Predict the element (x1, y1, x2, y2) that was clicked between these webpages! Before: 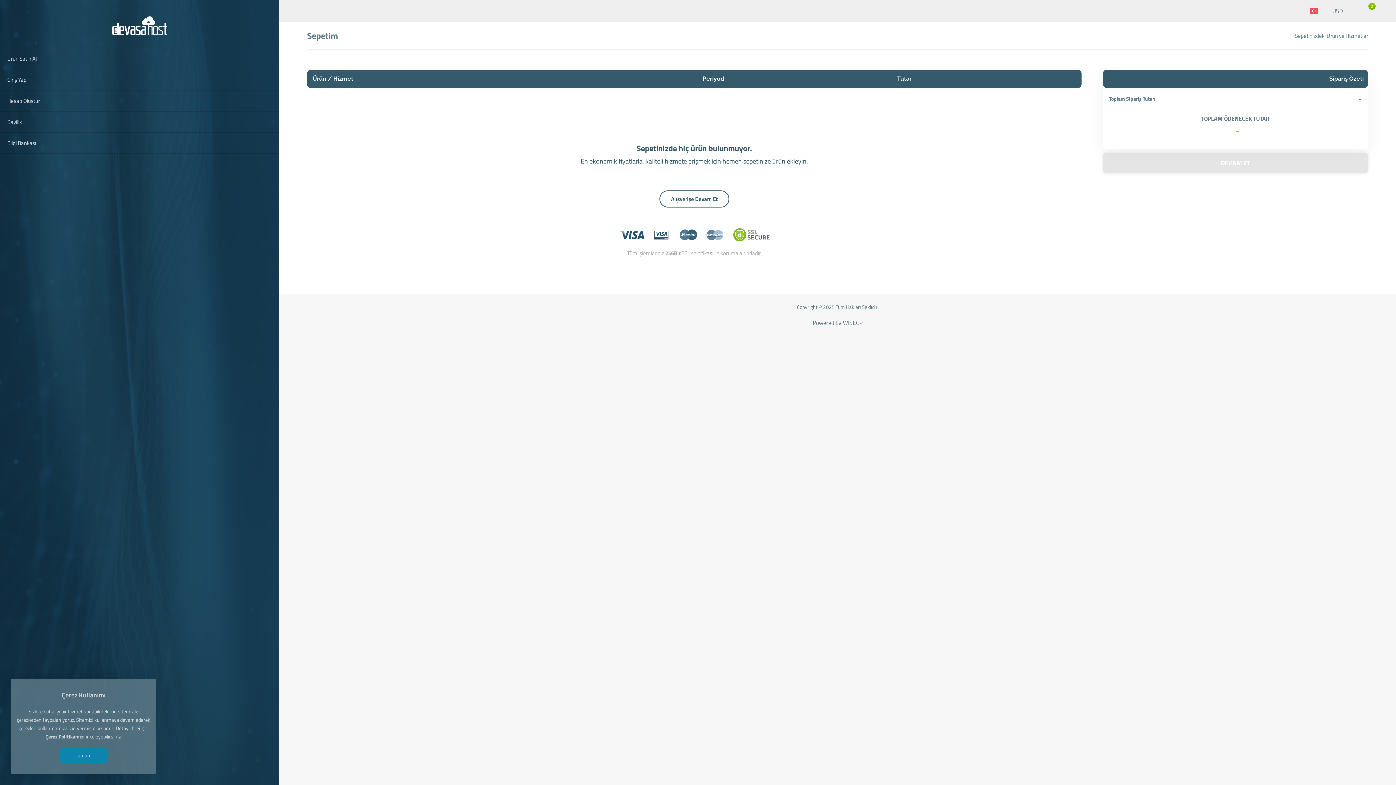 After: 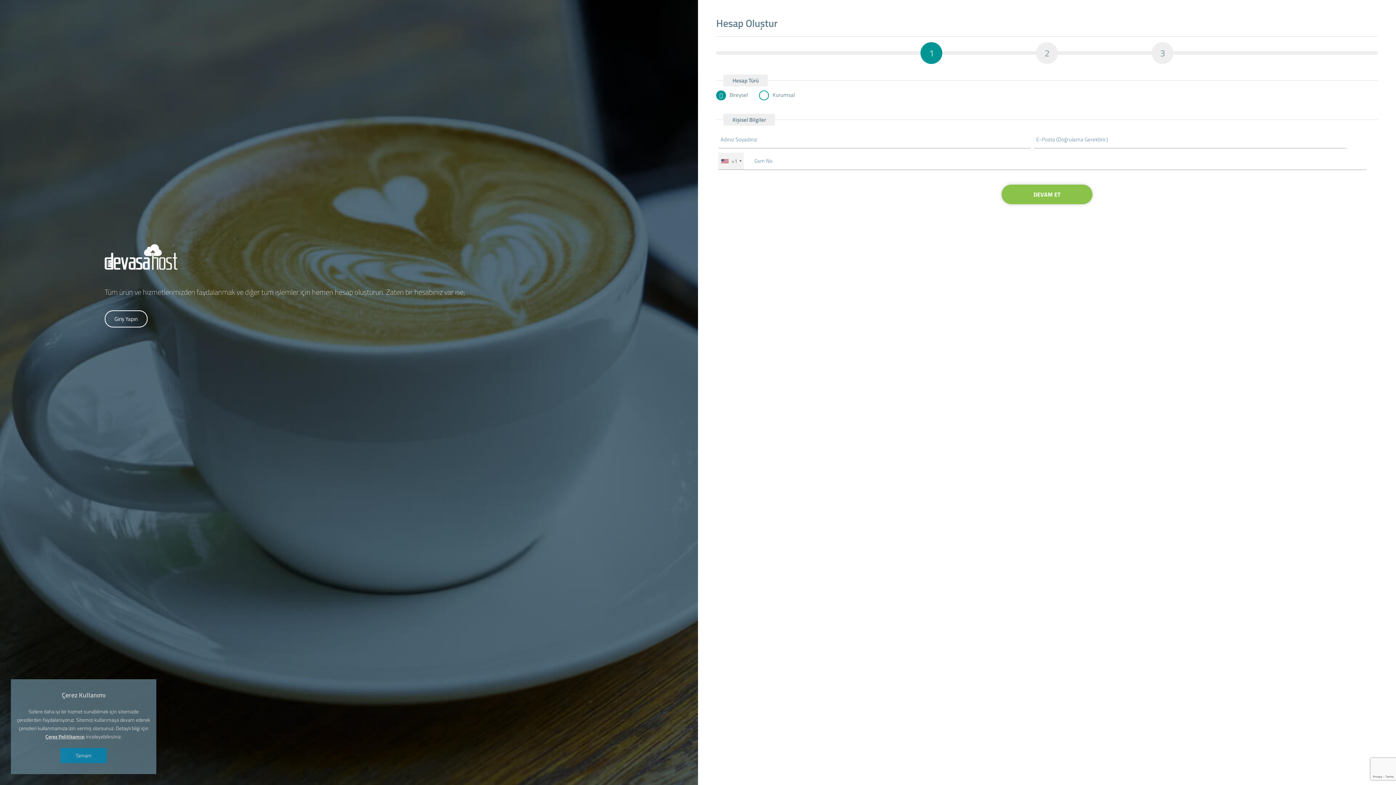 Action: label: Hesap Oluştur bbox: (0, 90, 279, 111)